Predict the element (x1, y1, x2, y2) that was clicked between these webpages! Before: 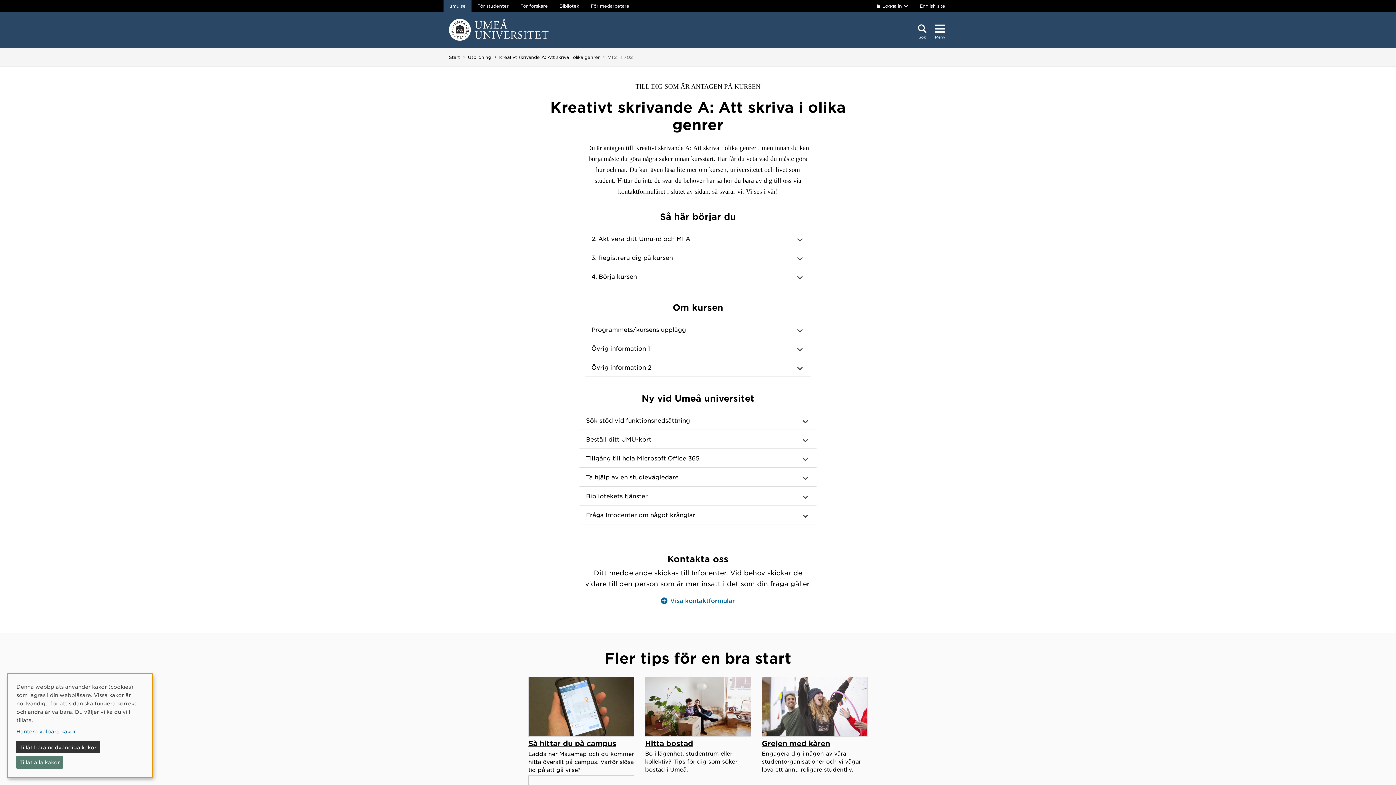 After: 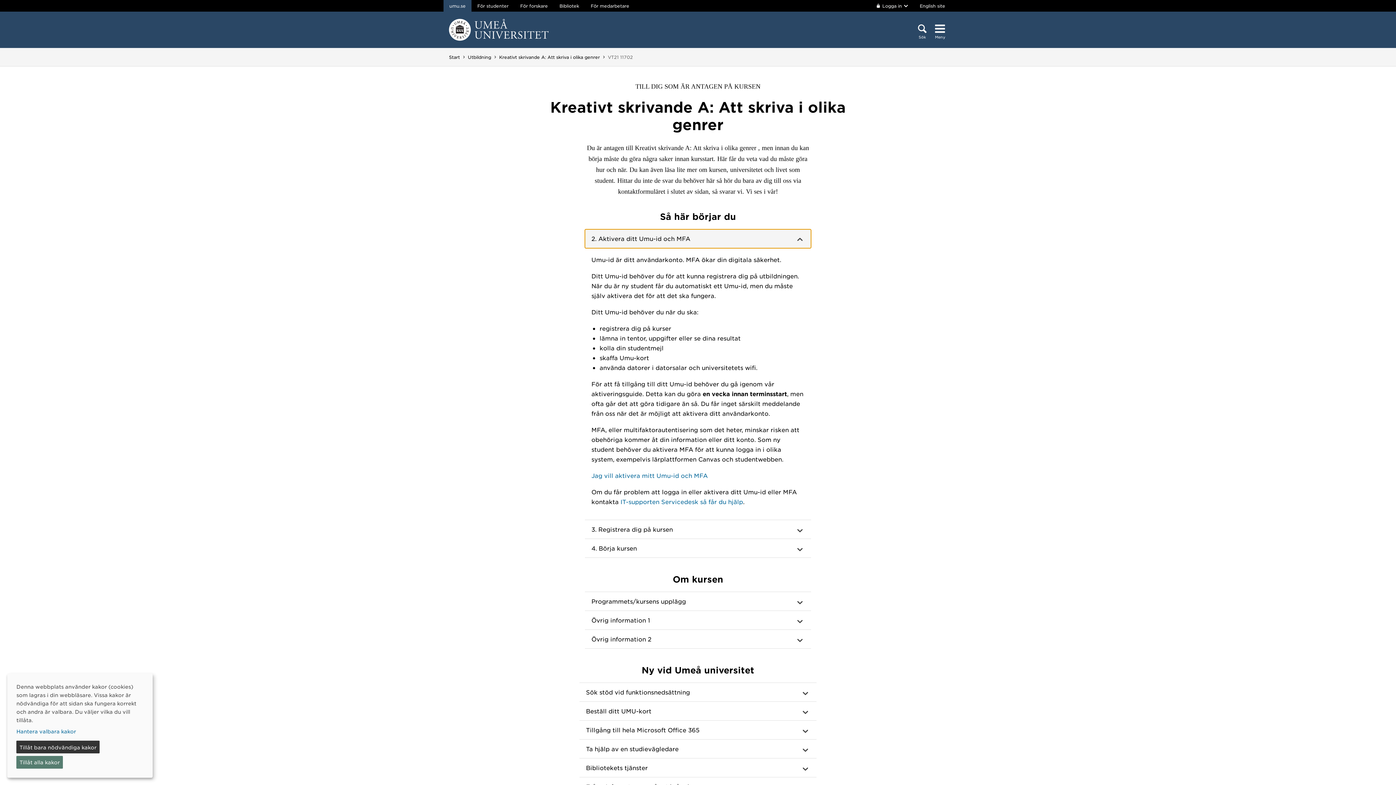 Action: bbox: (585, 229, 811, 248) label: 2. Aktivera ditt Umu-id och MFA